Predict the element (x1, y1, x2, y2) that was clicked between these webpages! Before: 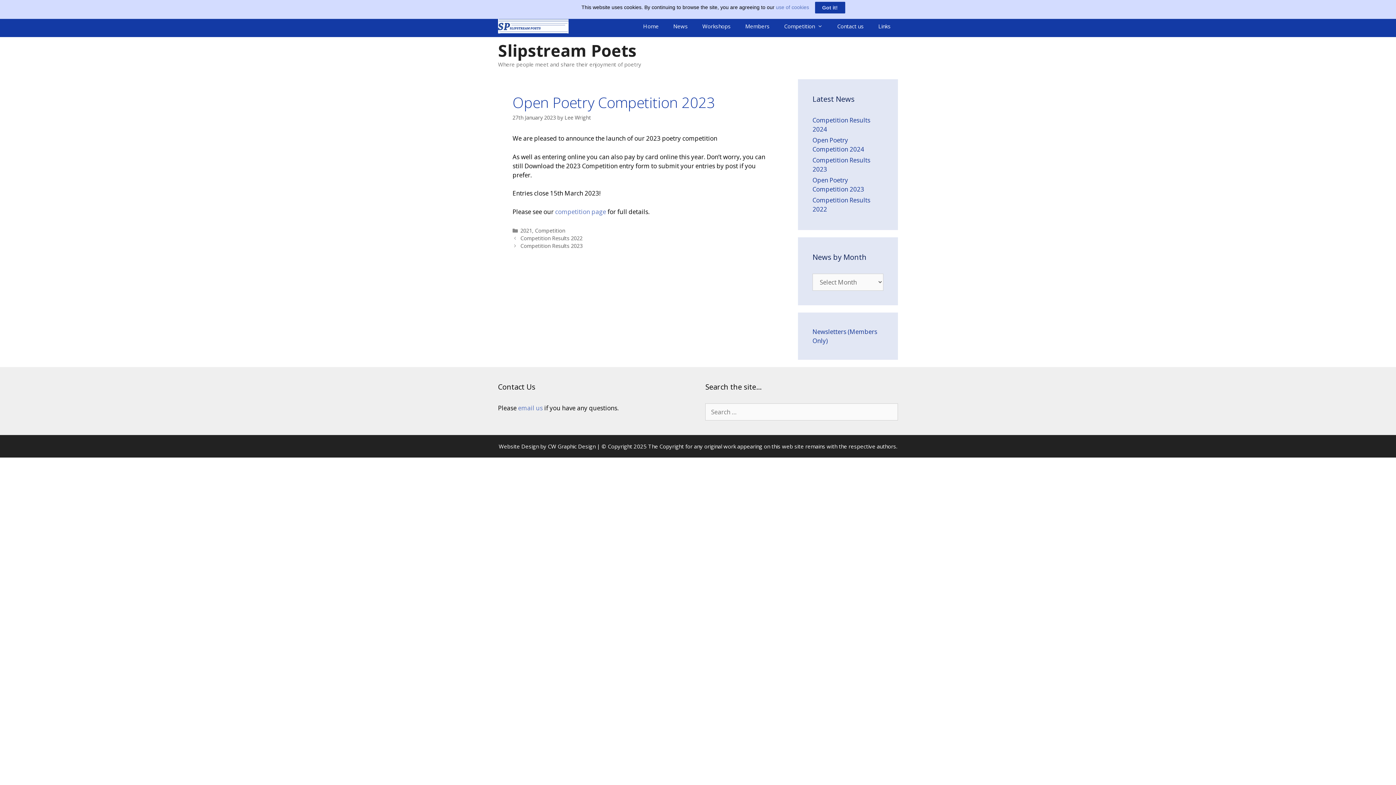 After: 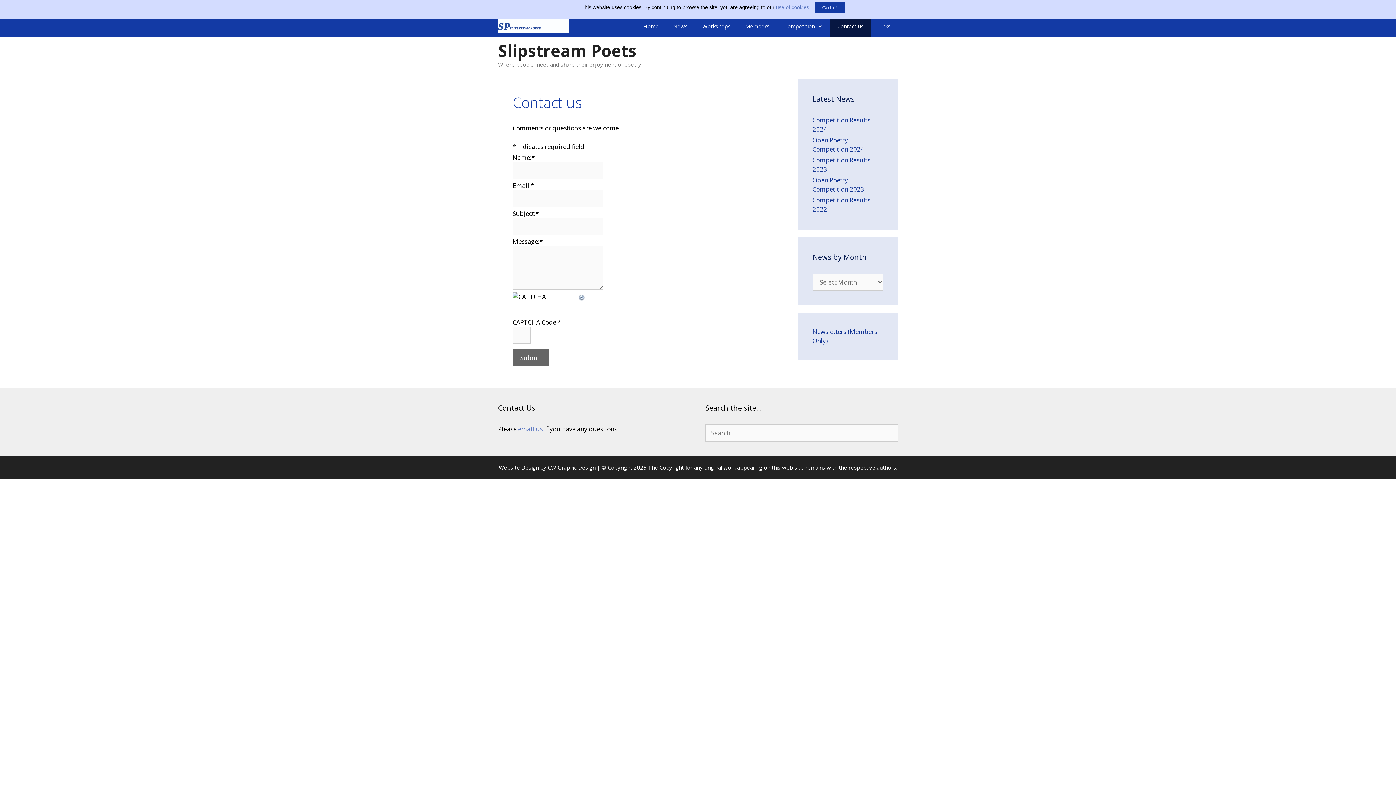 Action: label: Contact us bbox: (830, 15, 871, 37)